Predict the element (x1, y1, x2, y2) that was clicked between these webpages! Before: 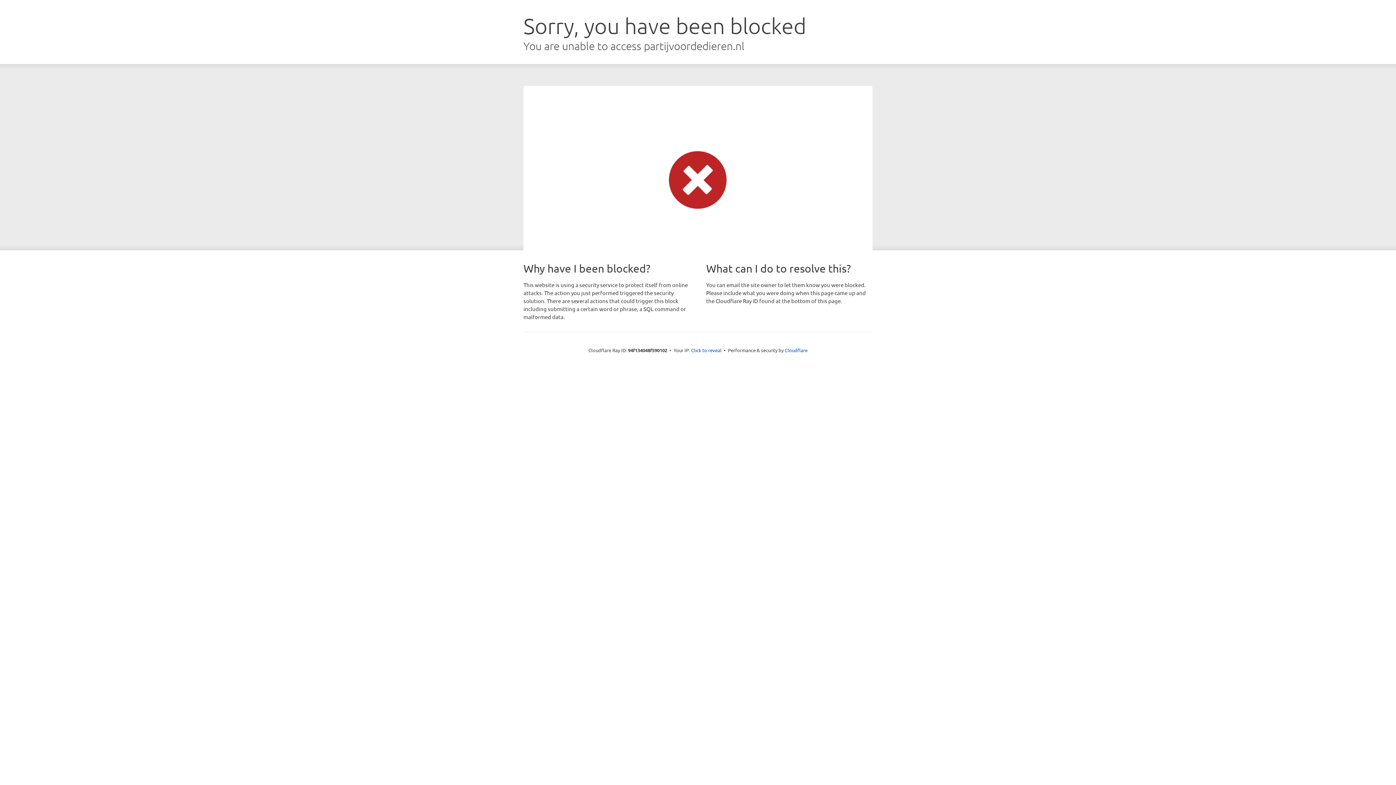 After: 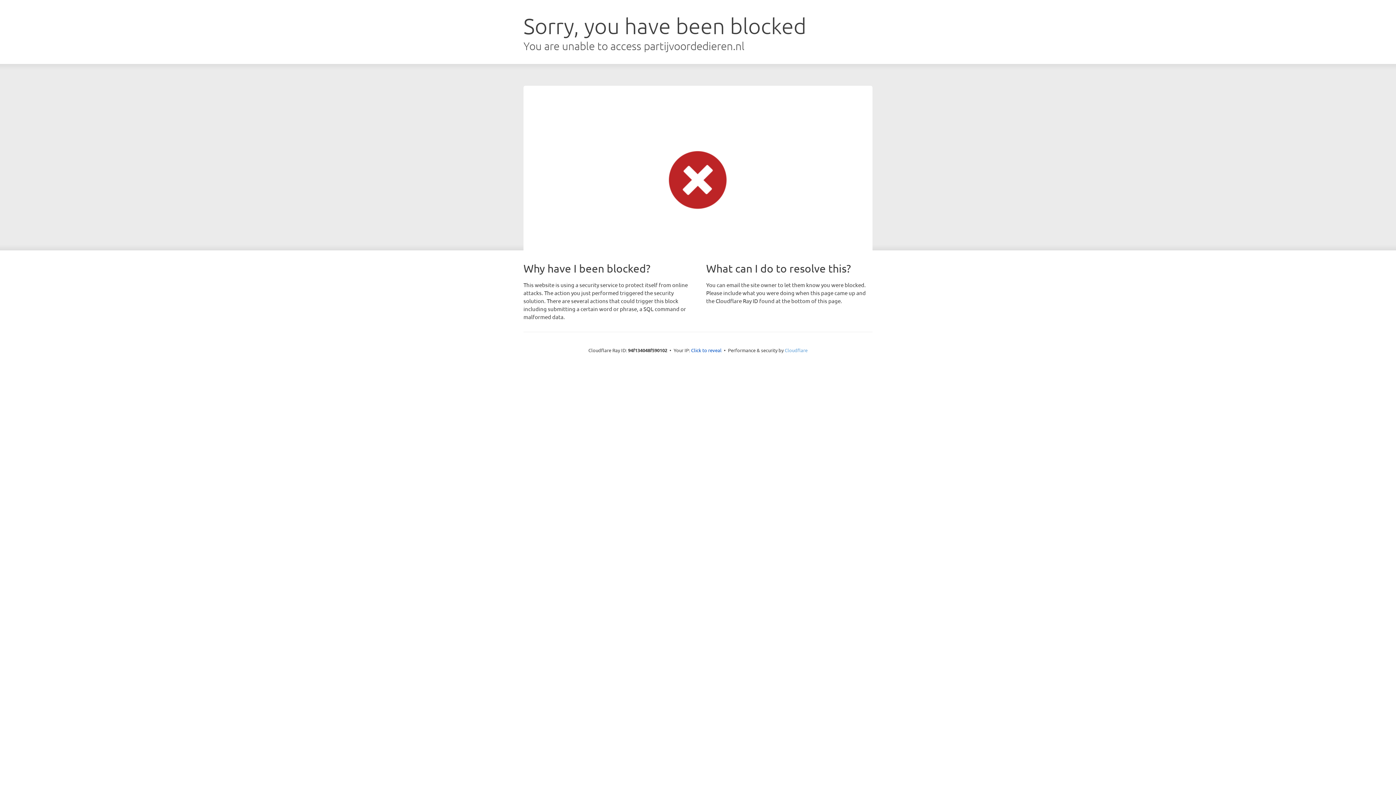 Action: bbox: (784, 347, 807, 353) label: Cloudflare